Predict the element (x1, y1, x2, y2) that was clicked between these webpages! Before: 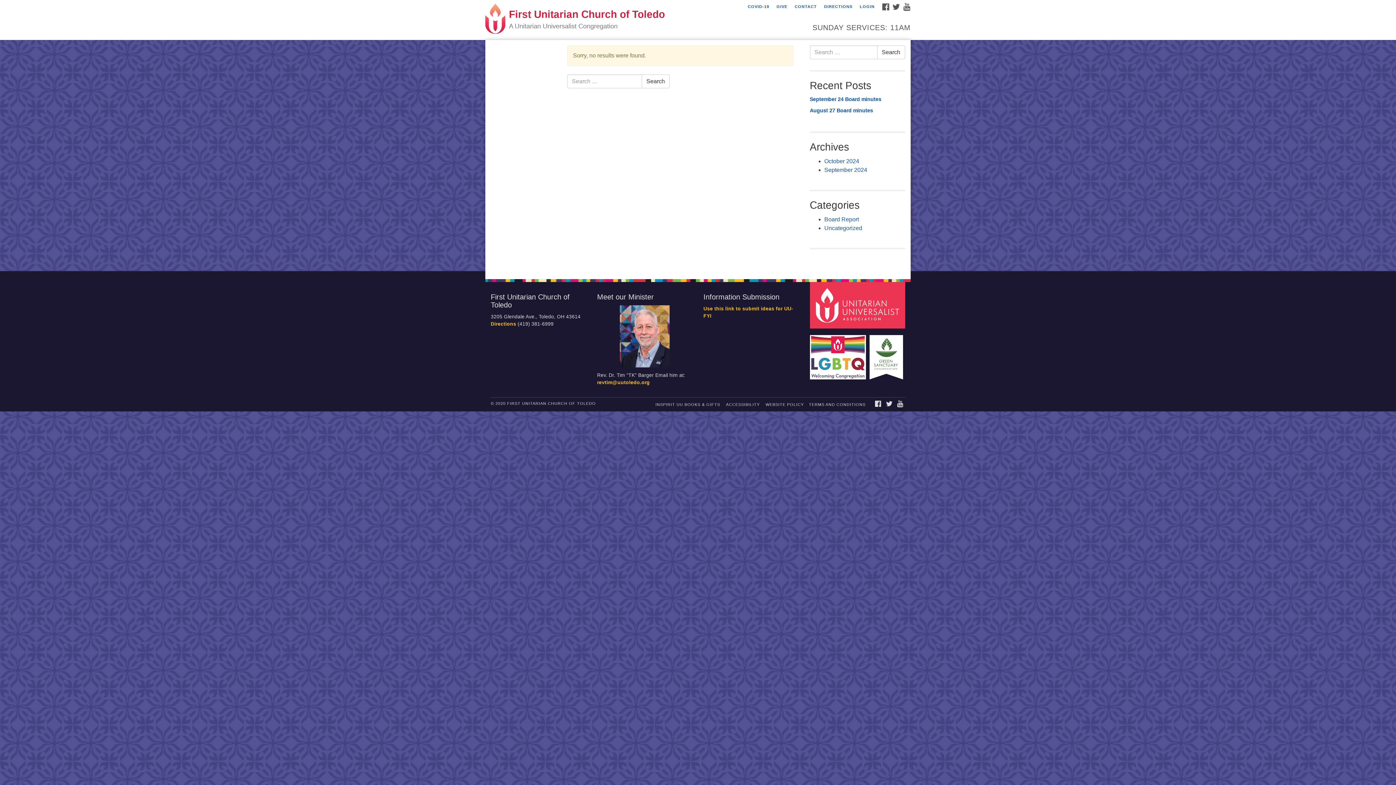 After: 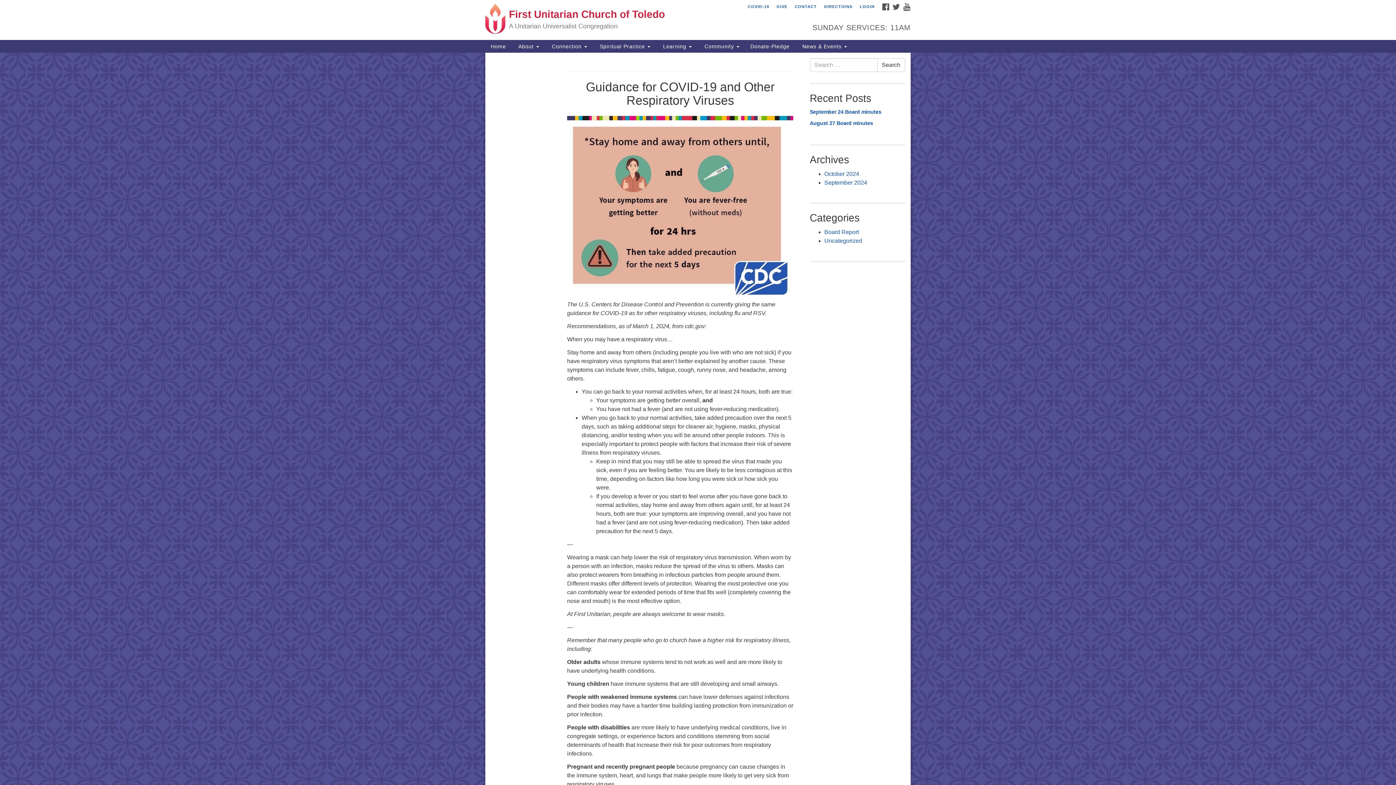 Action: bbox: (745, 3, 772, 9) label: COVID-19